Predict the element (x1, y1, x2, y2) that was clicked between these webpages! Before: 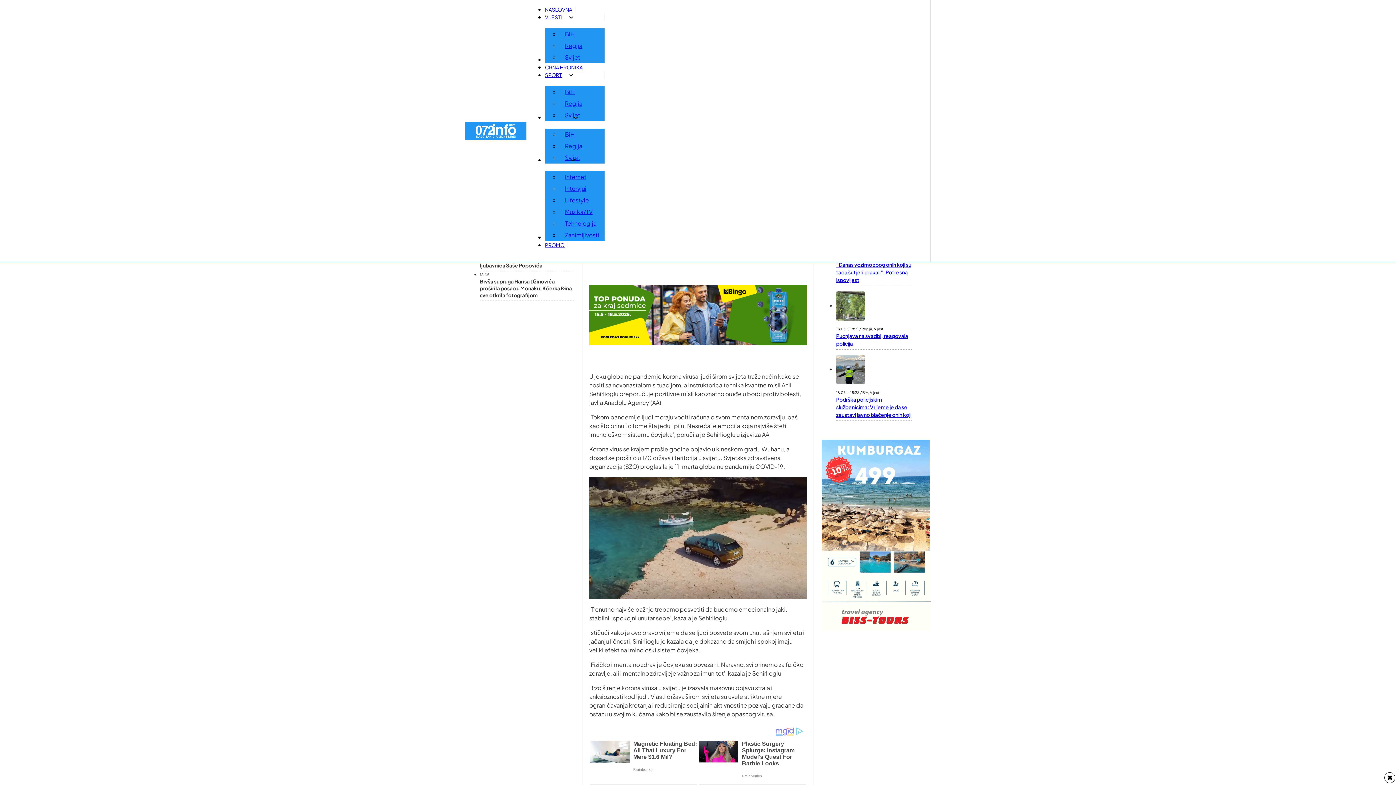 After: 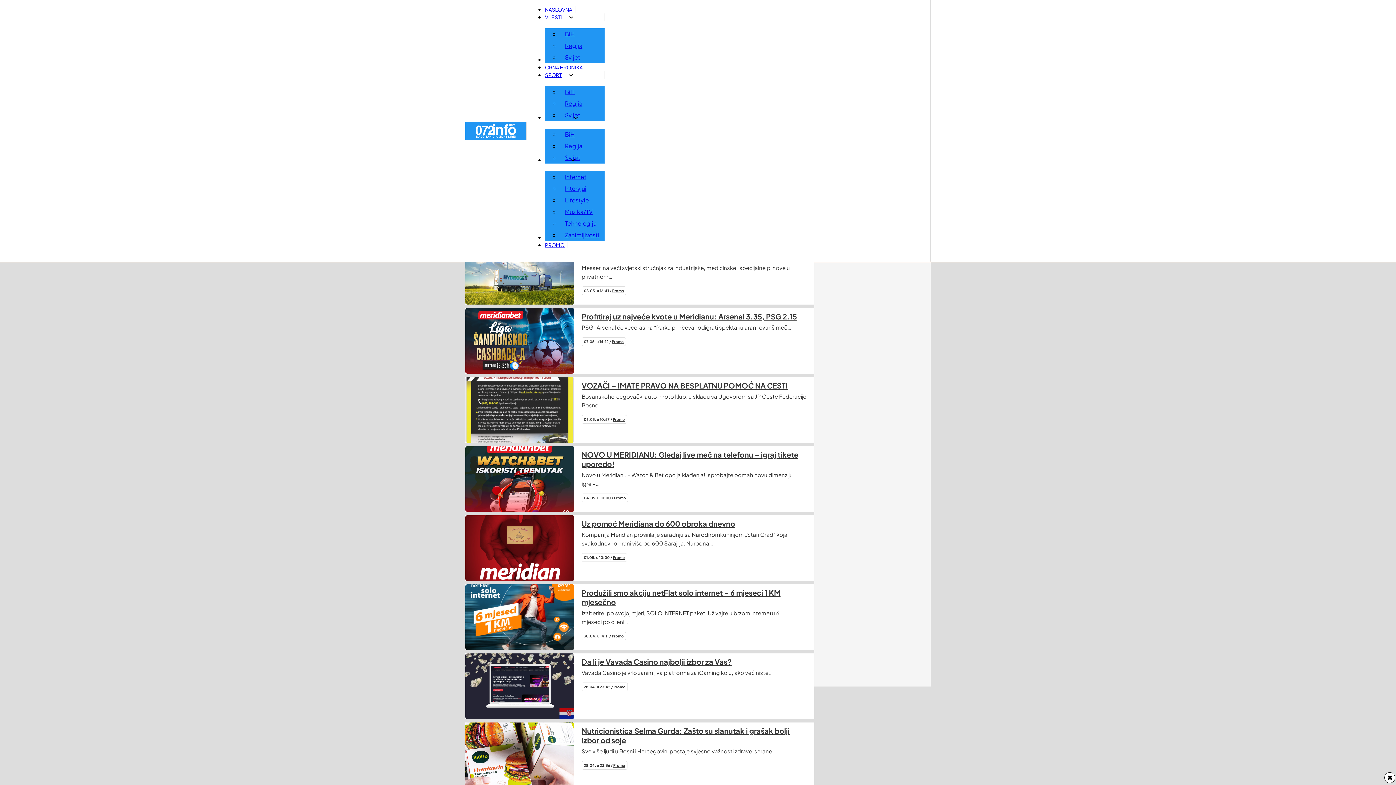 Action: bbox: (545, 241, 568, 248) label: PROMO